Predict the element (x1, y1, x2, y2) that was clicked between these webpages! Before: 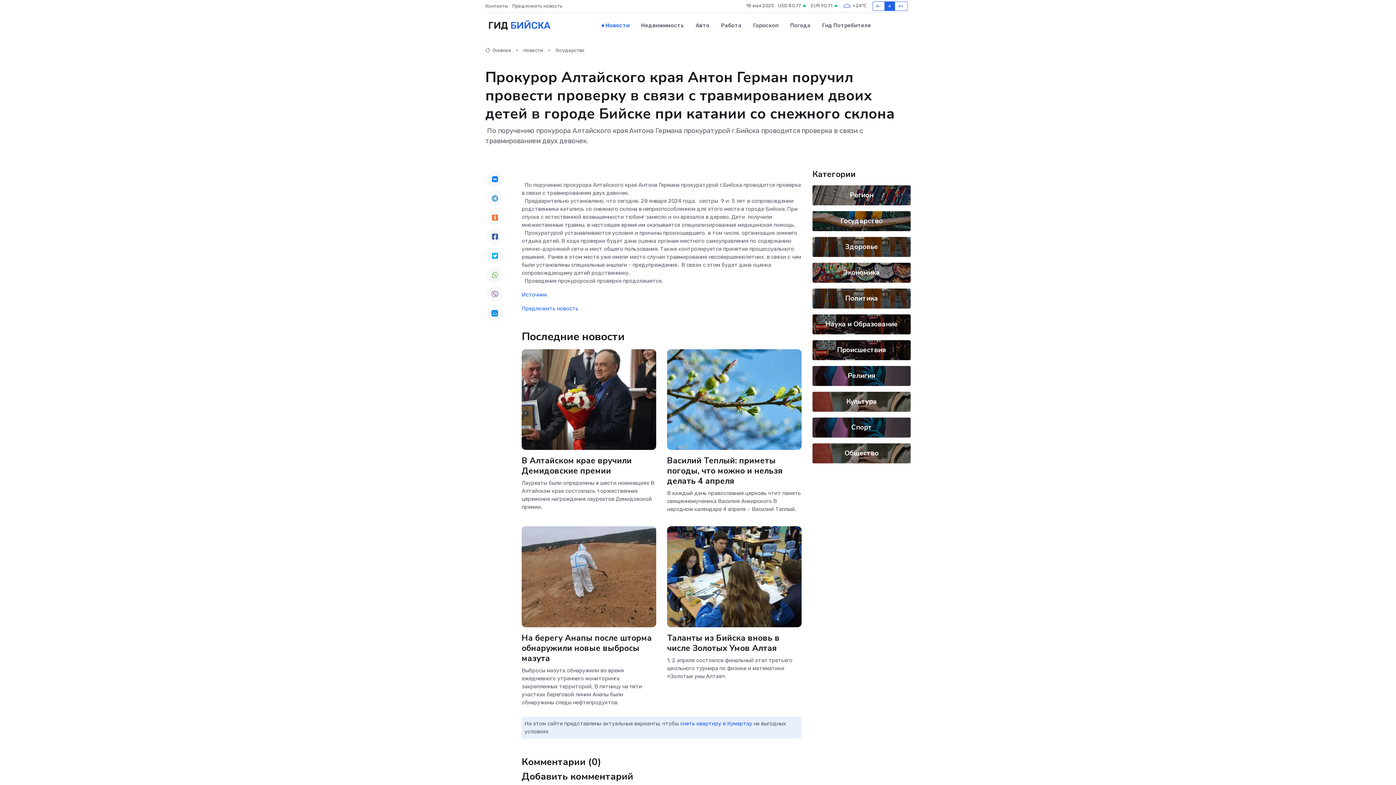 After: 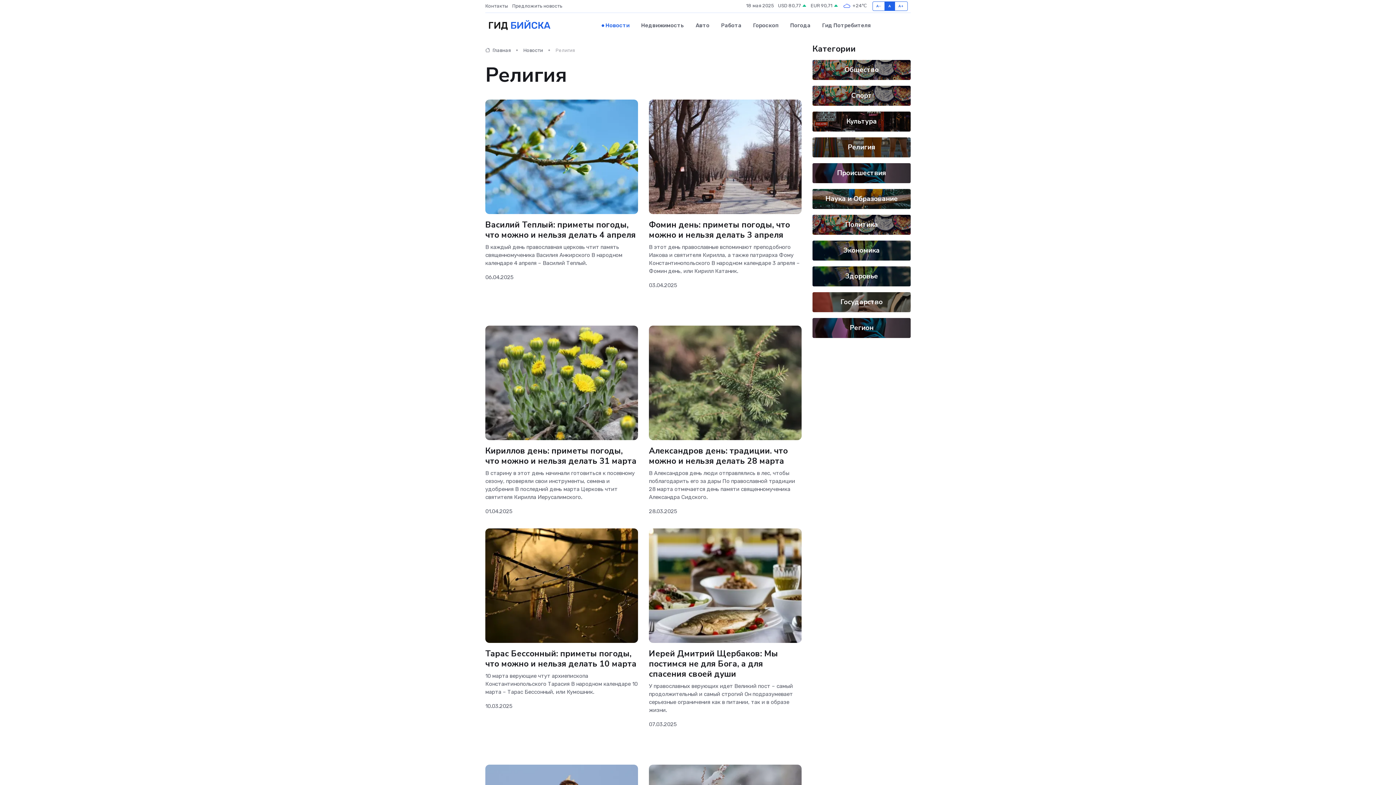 Action: bbox: (848, 371, 875, 380) label: Религия